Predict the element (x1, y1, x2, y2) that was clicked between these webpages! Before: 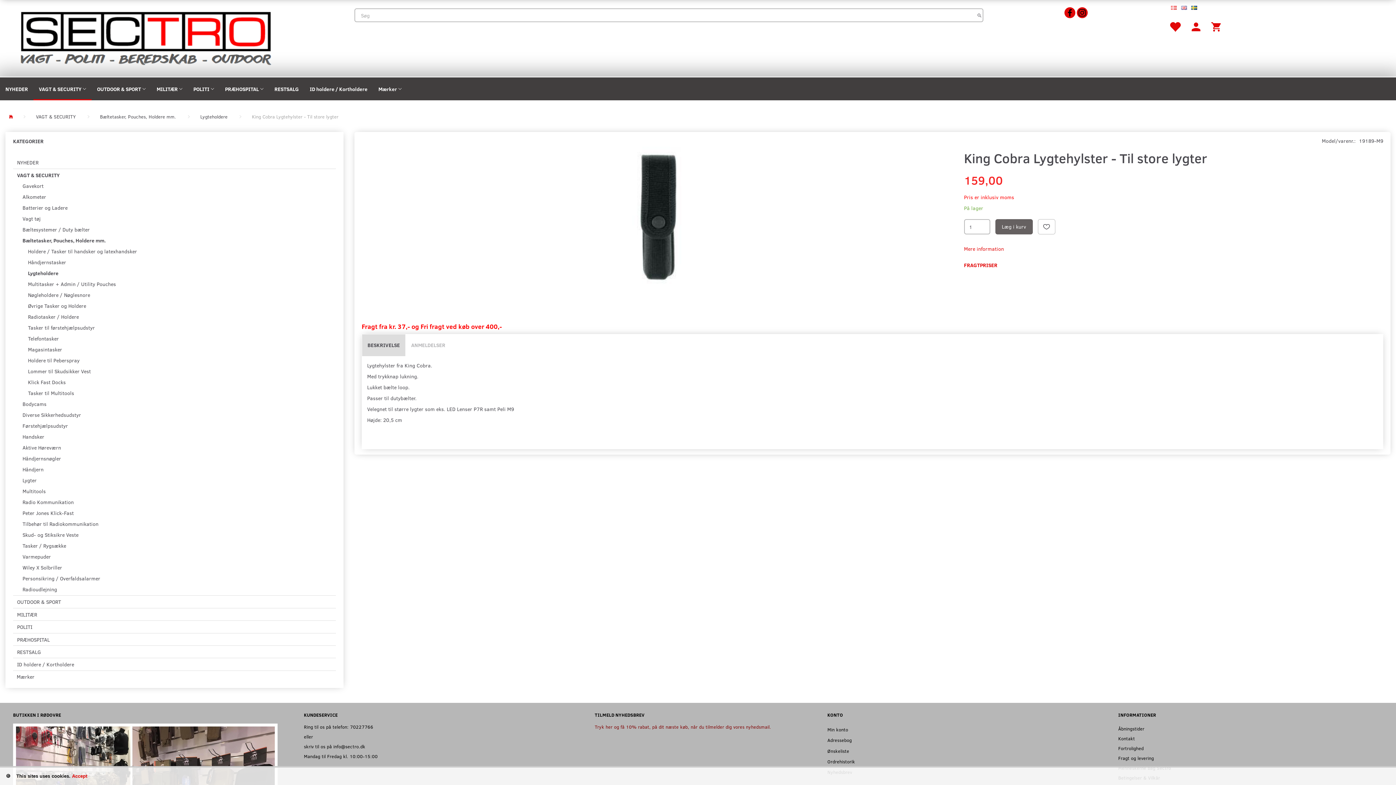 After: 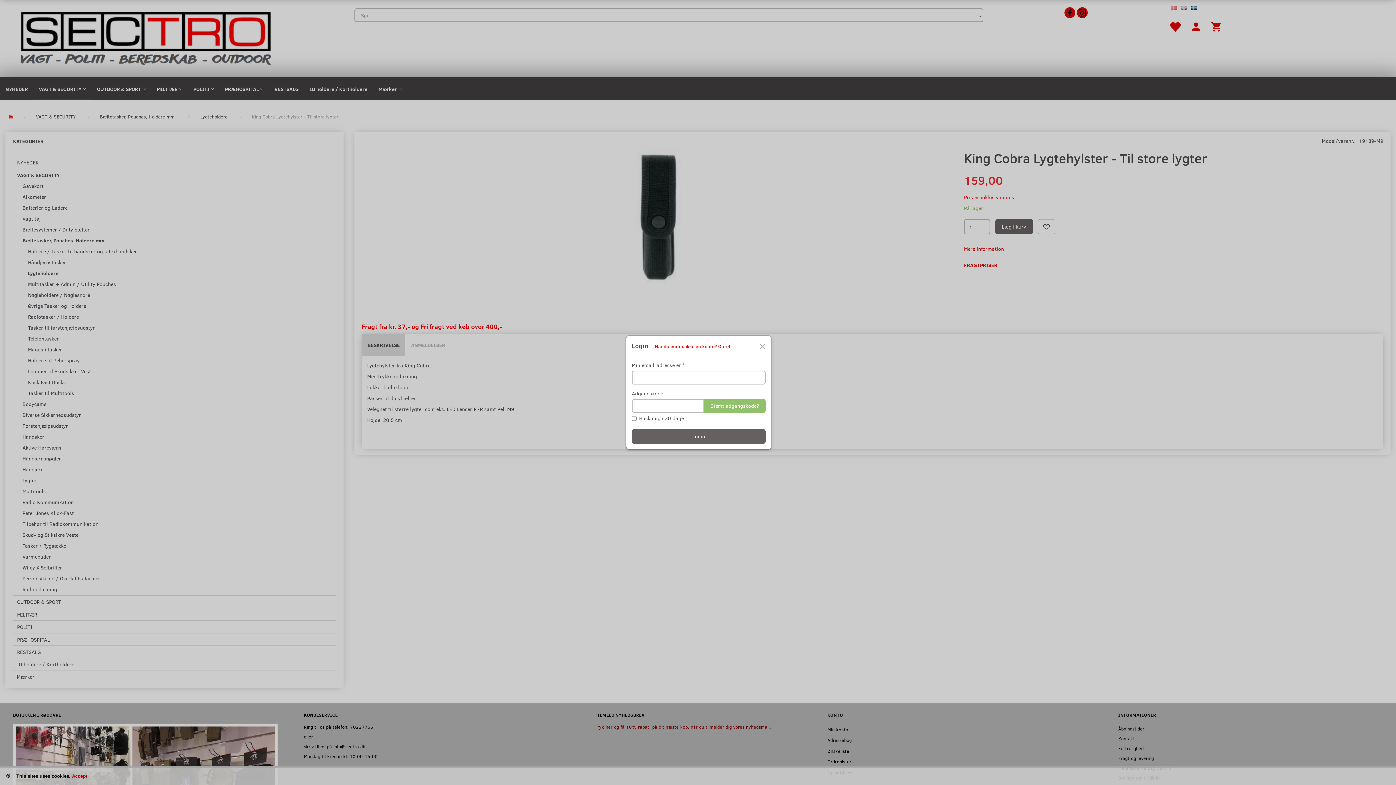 Action: bbox: (1186, 14, 1206, 37)